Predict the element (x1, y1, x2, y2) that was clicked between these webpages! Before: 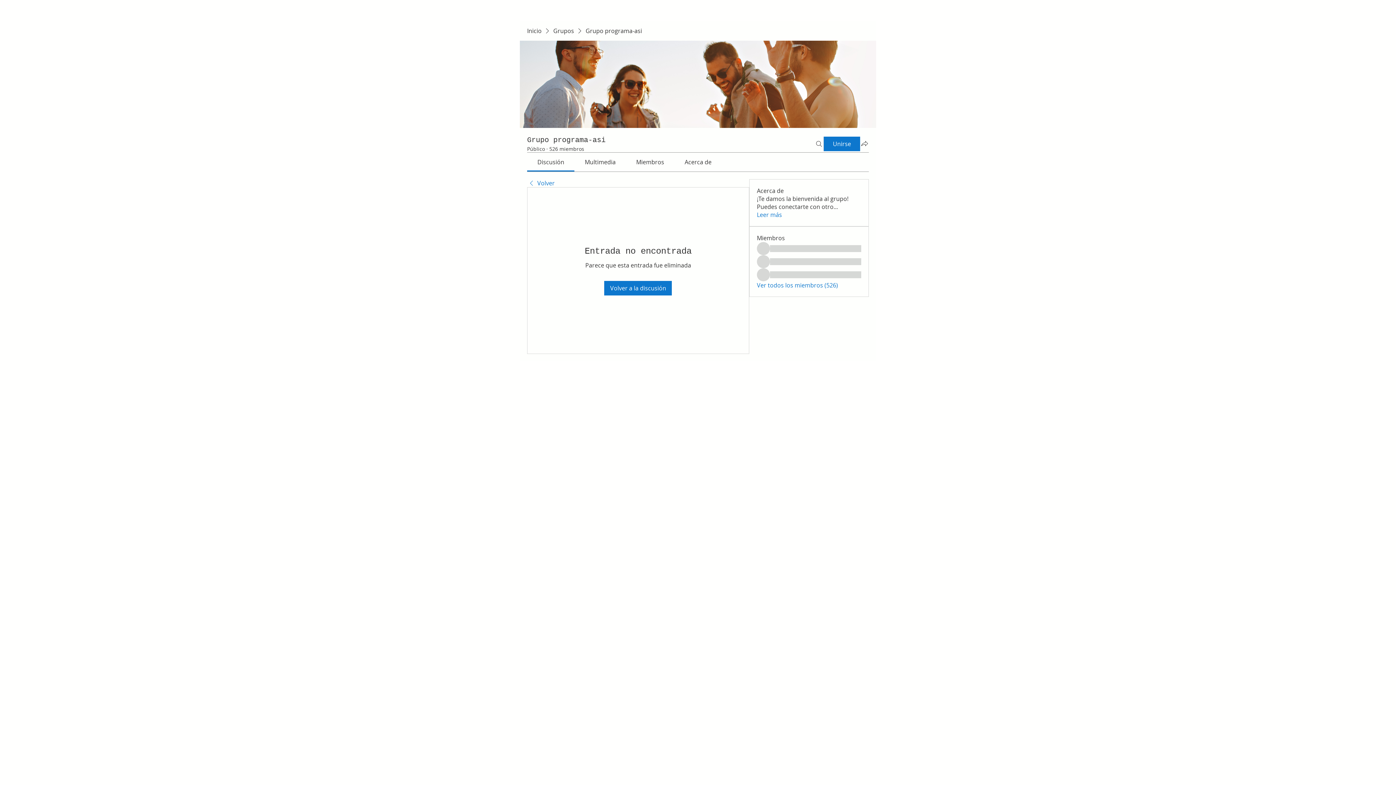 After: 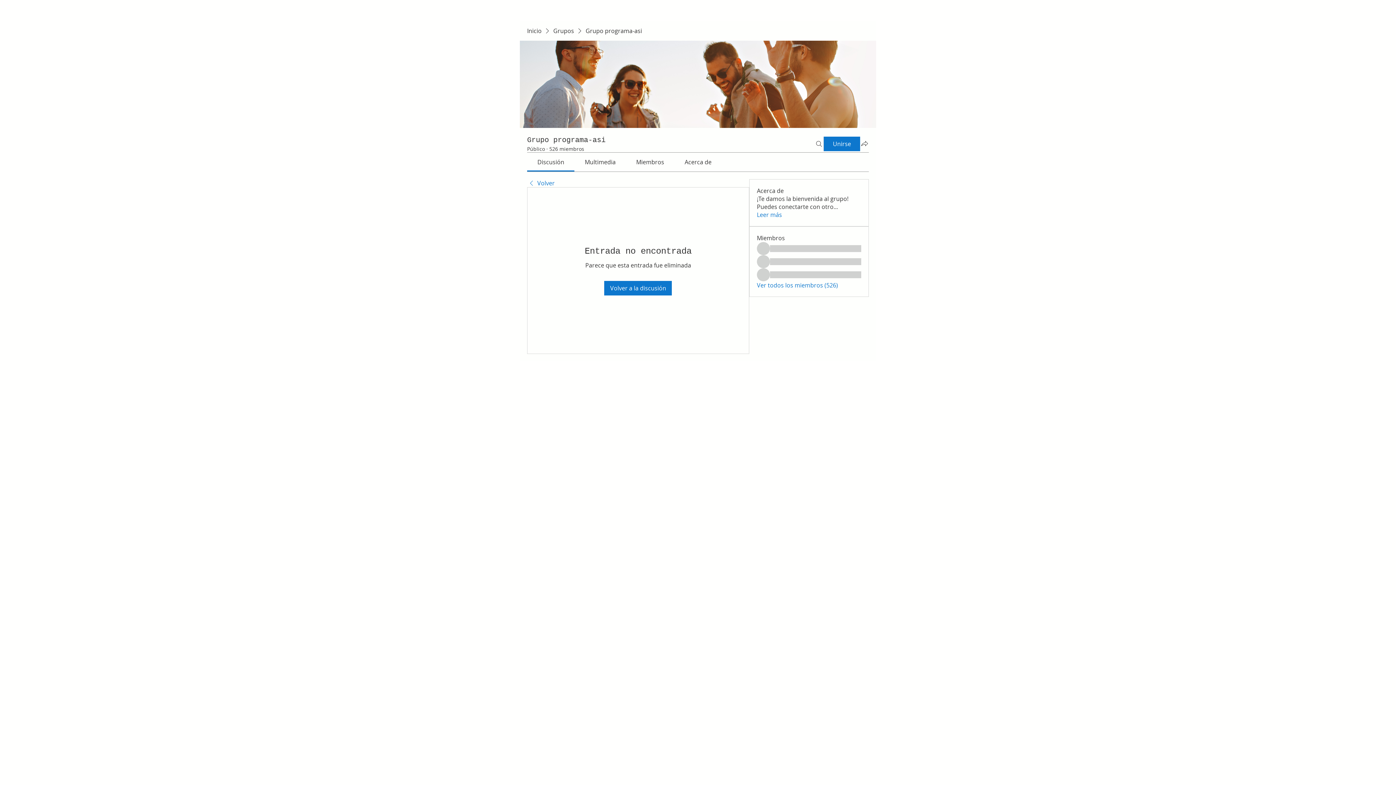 Action: label: Miembros bbox: (636, 158, 664, 166)